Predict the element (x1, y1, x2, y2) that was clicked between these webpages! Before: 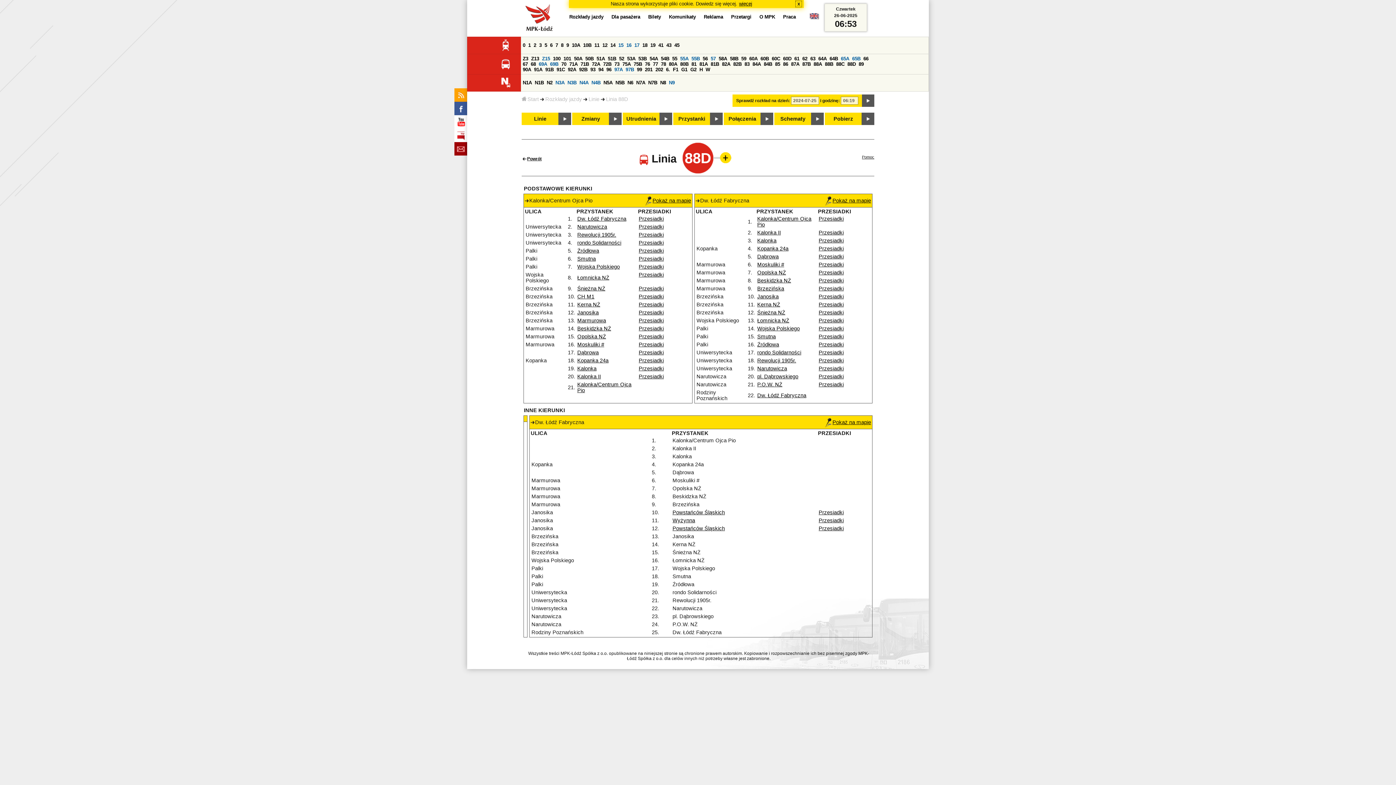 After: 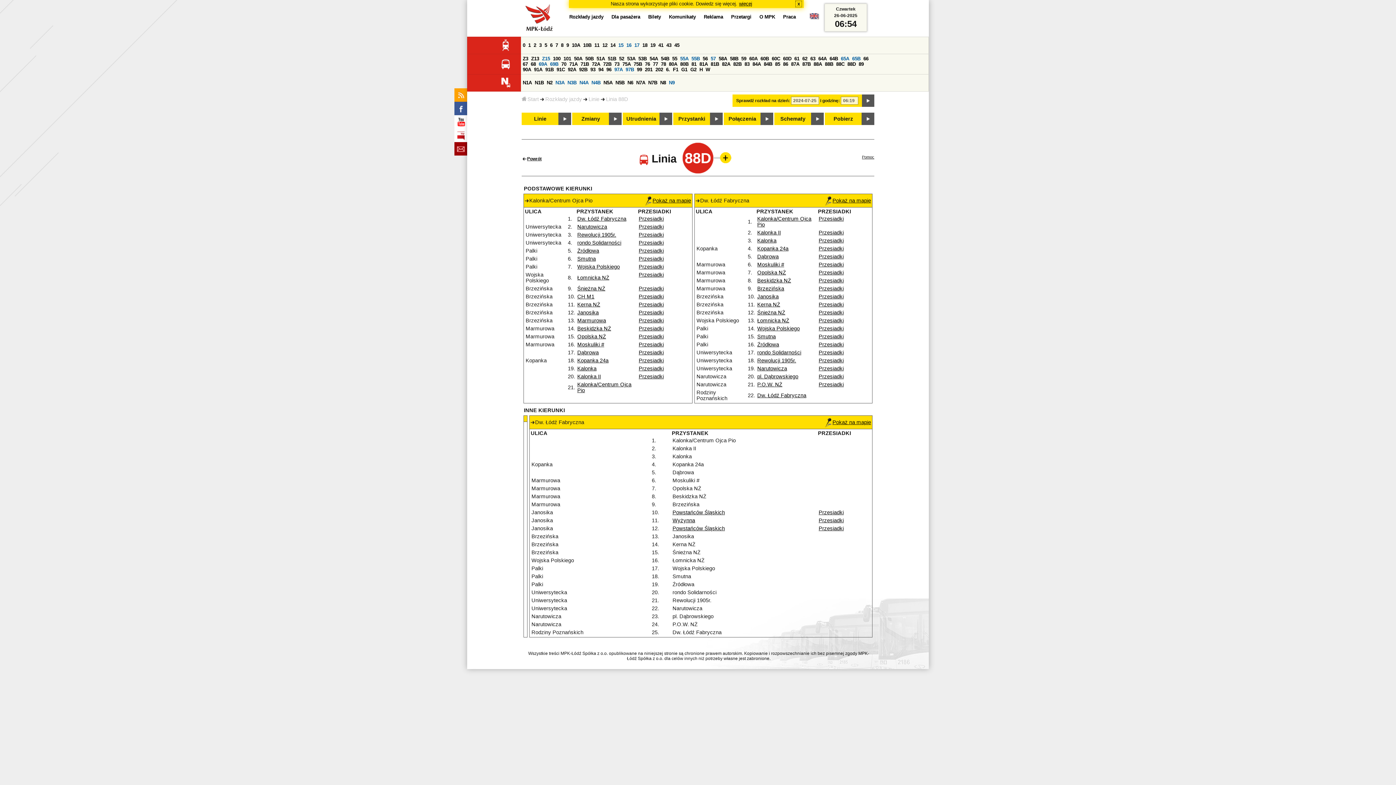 Action: bbox: (847, 61, 856, 66) label: 88D